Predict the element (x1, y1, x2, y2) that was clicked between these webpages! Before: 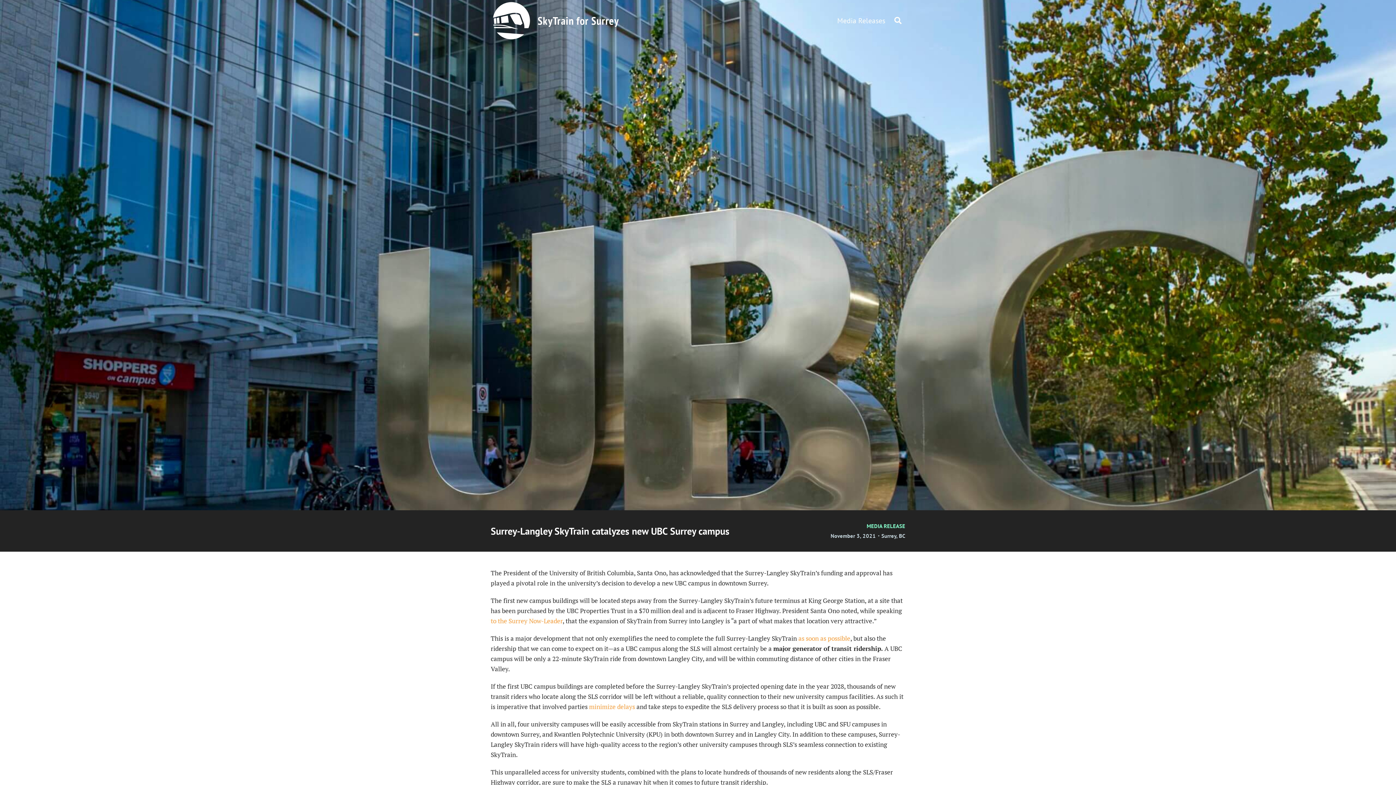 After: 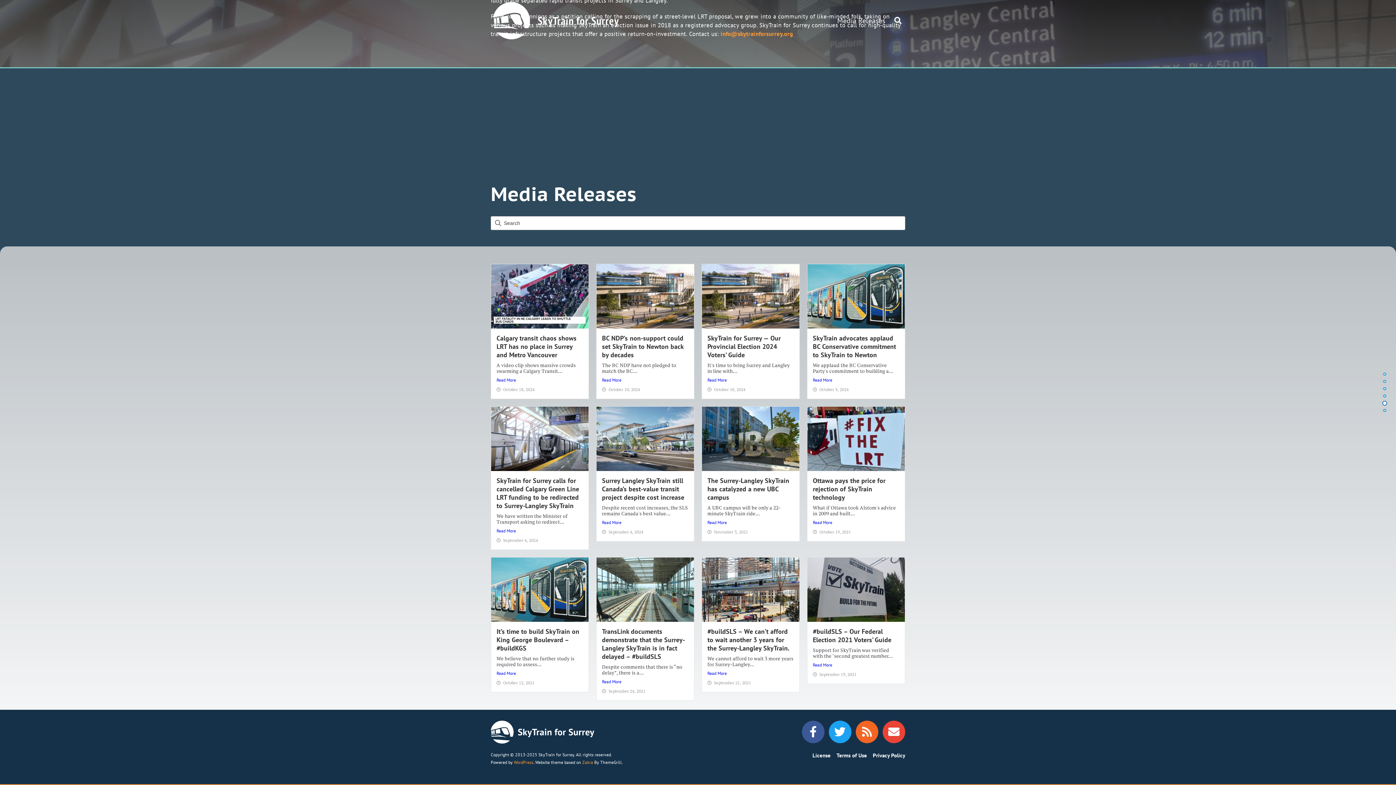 Action: bbox: (831, 11, 890, 29) label: Media Releases